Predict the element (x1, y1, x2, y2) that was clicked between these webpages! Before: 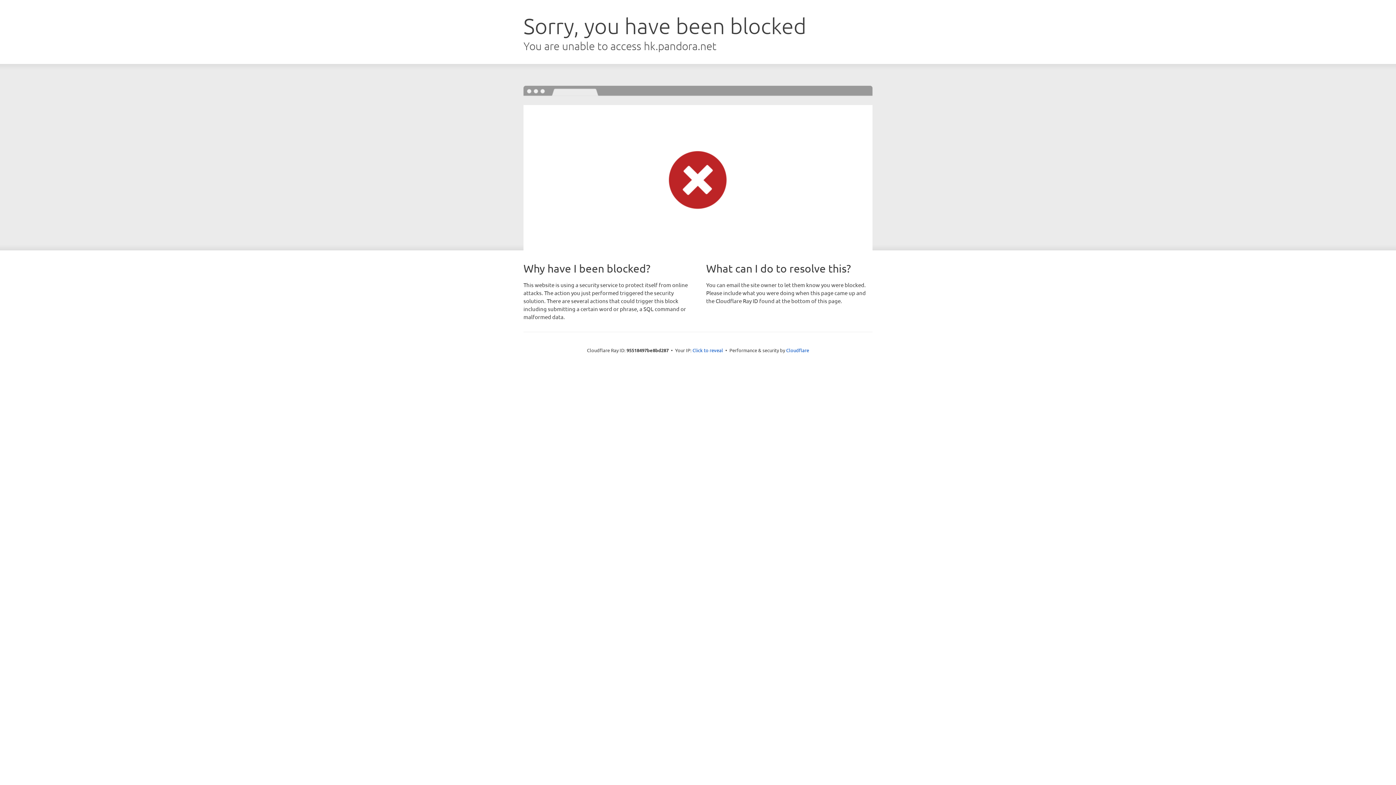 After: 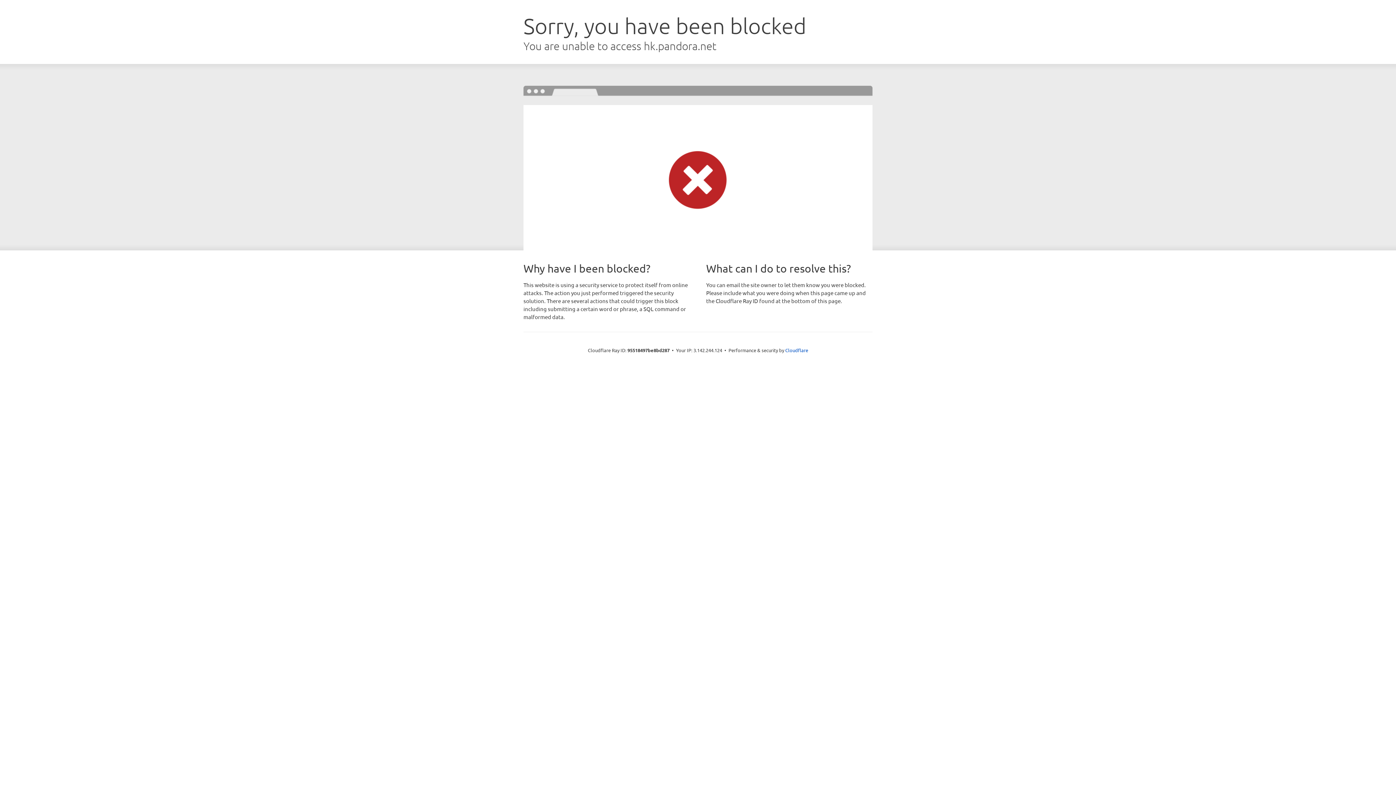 Action: bbox: (692, 346, 723, 353) label: Click to reveal